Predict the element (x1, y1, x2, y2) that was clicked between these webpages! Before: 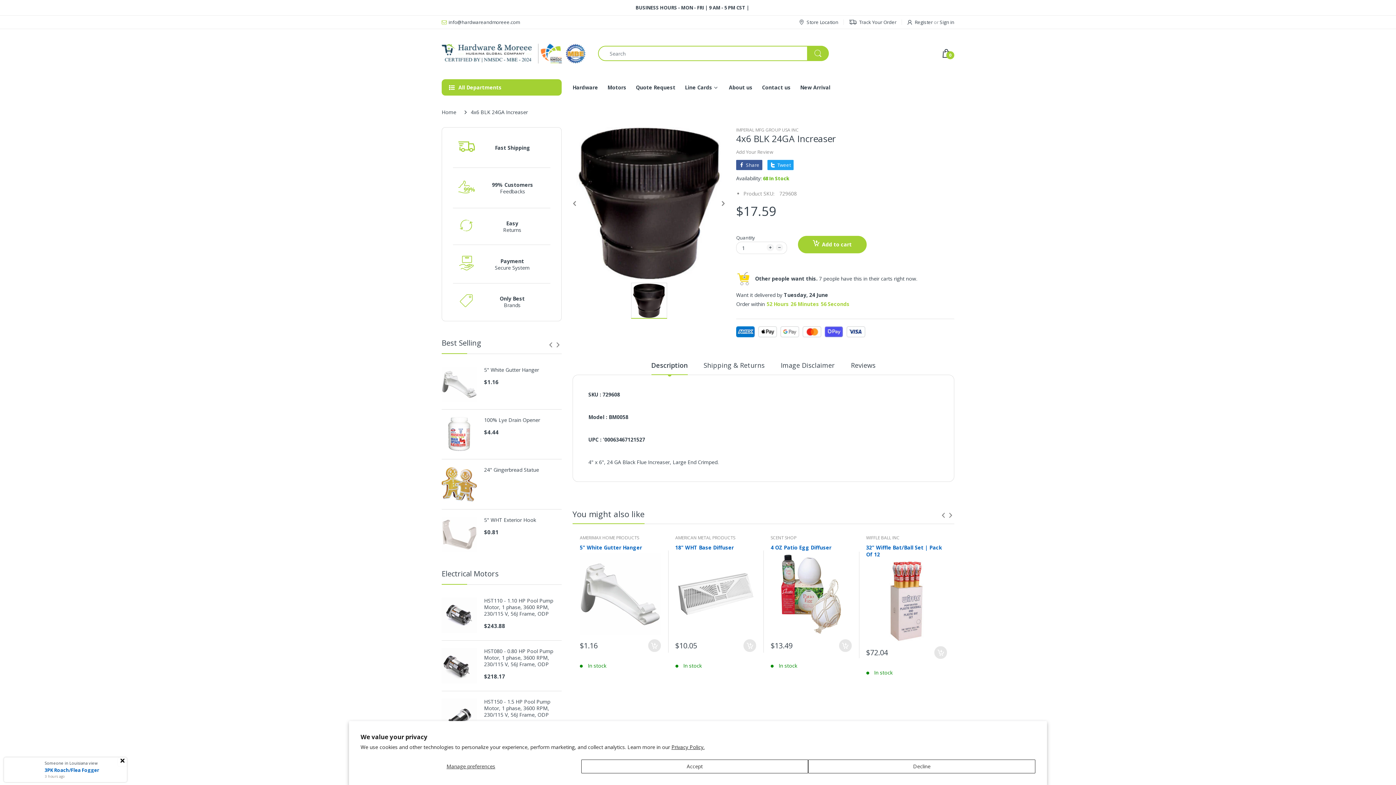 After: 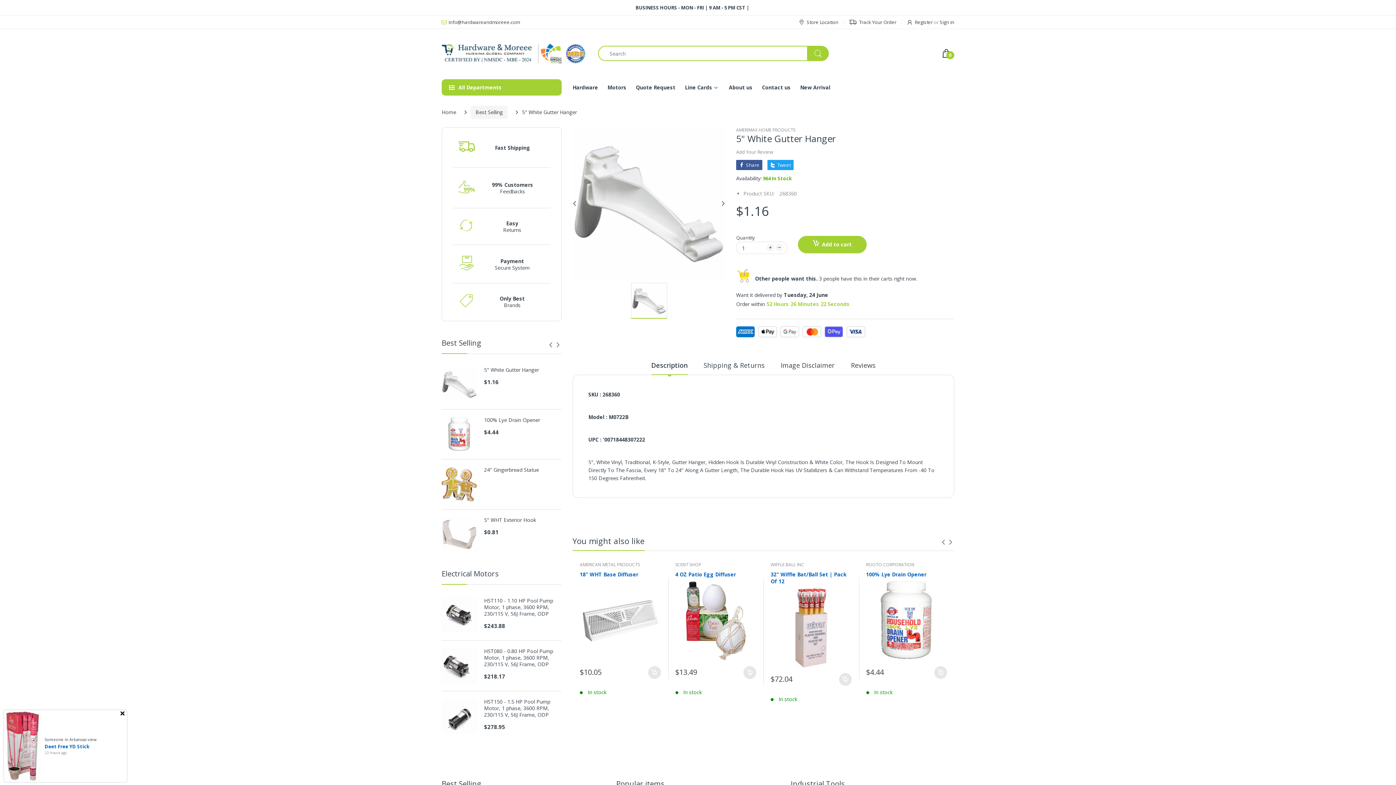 Action: label: 5" White Gutter Hanger bbox: (580, 544, 660, 551)